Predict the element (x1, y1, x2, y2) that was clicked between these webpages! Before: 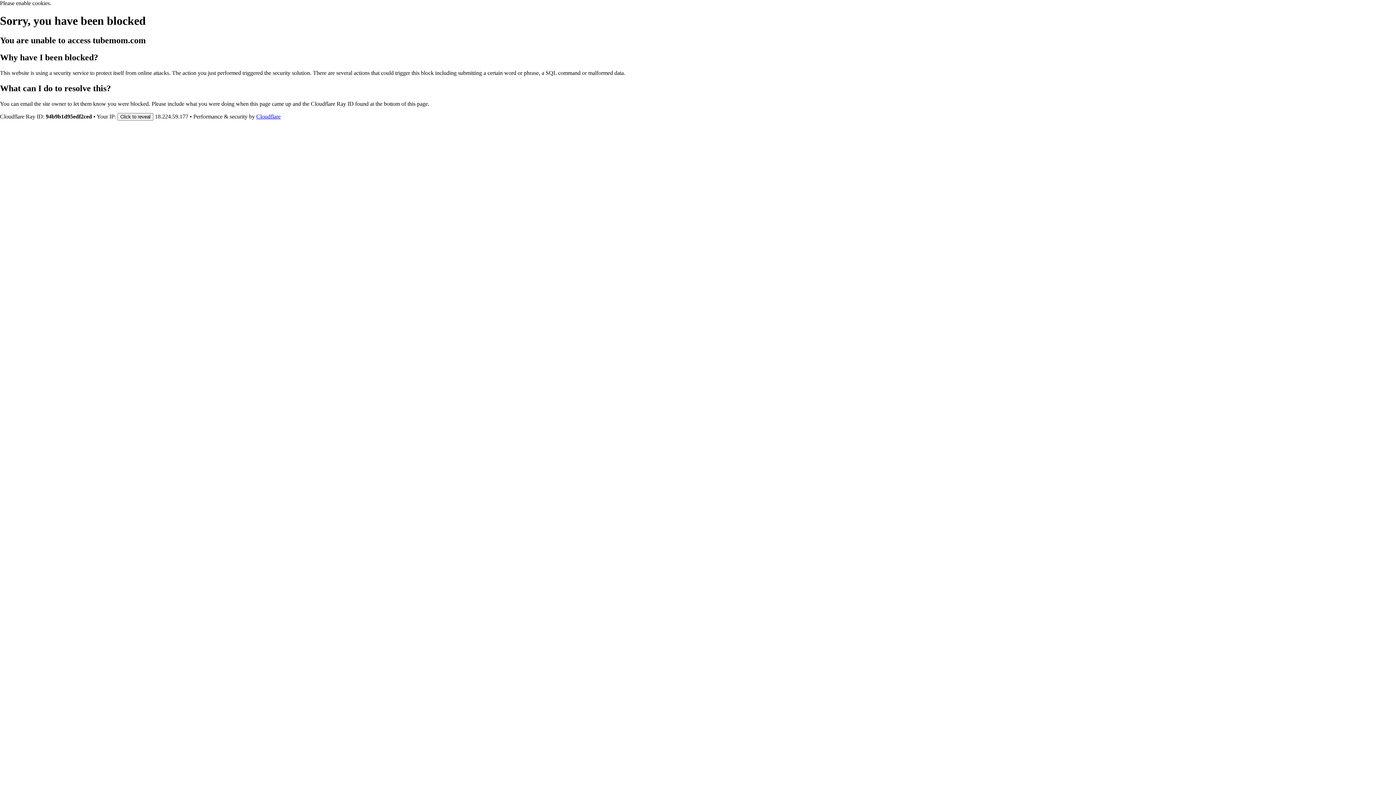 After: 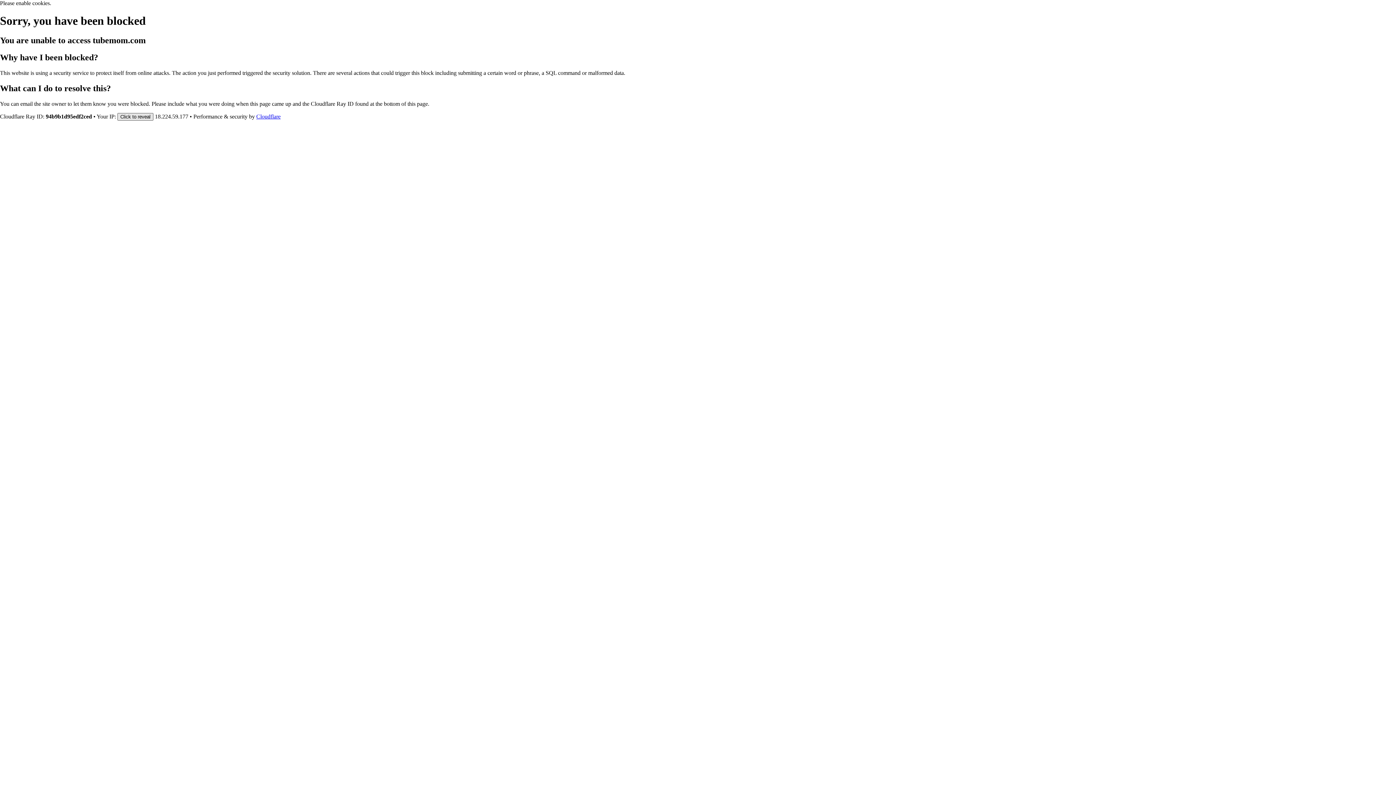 Action: label: Click to reveal bbox: (117, 112, 153, 120)